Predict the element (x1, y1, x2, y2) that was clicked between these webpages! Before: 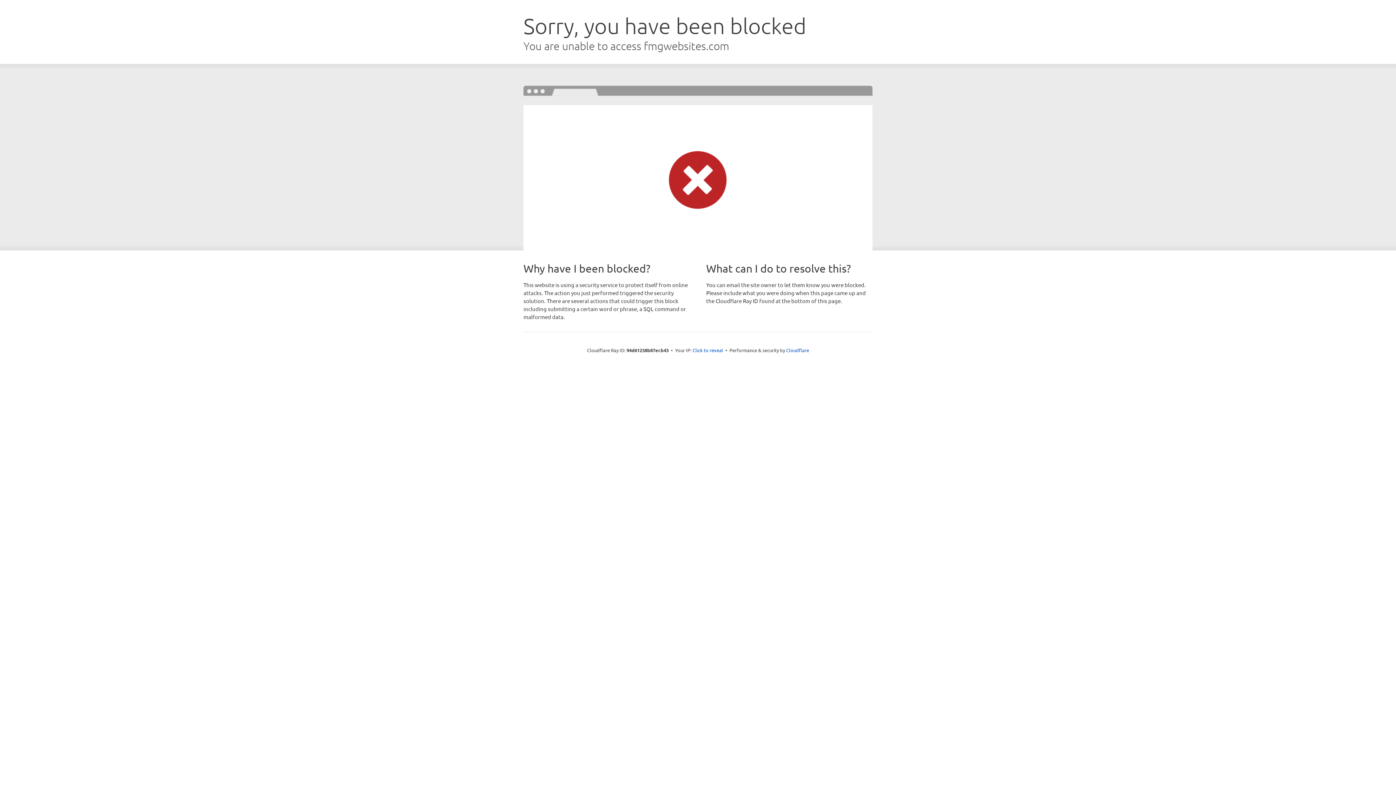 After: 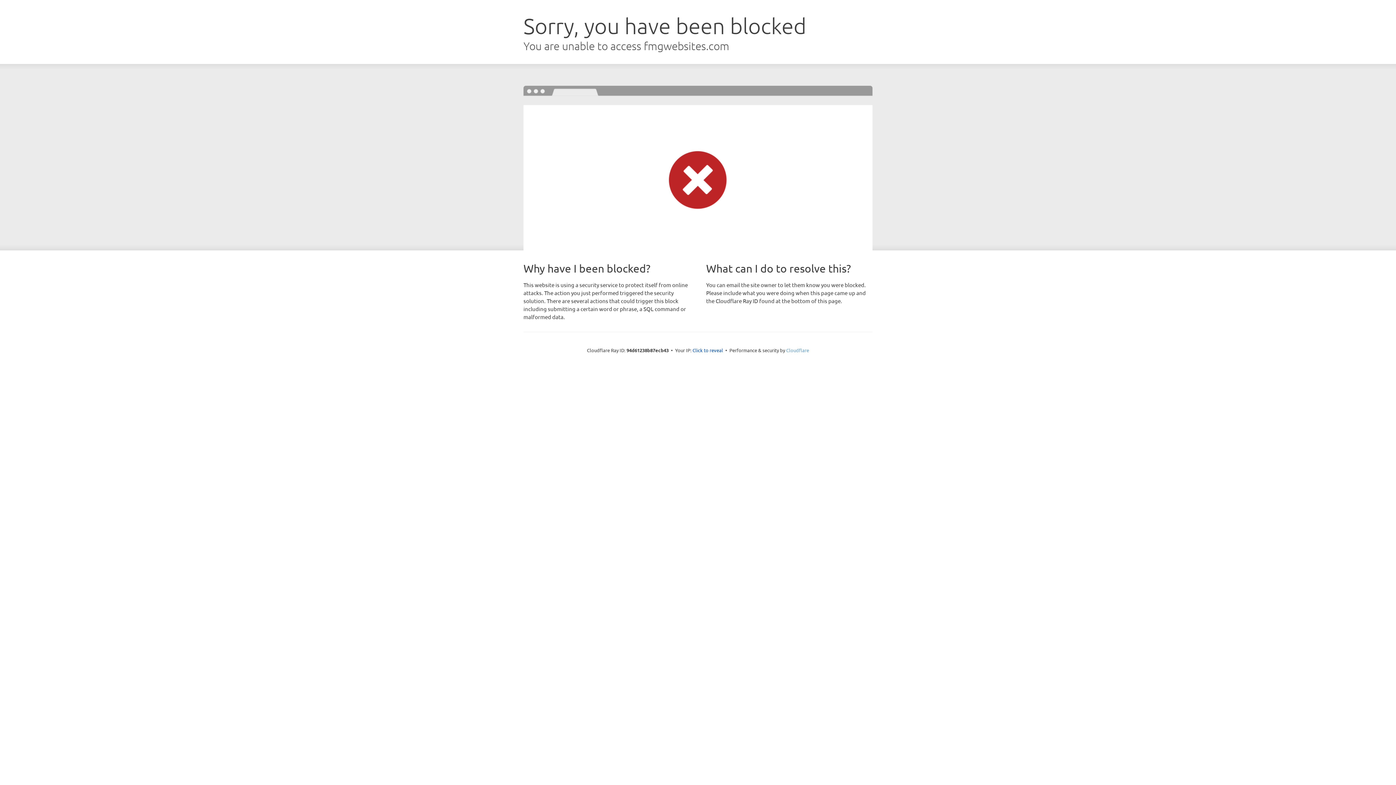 Action: bbox: (786, 347, 809, 353) label: Cloudflare